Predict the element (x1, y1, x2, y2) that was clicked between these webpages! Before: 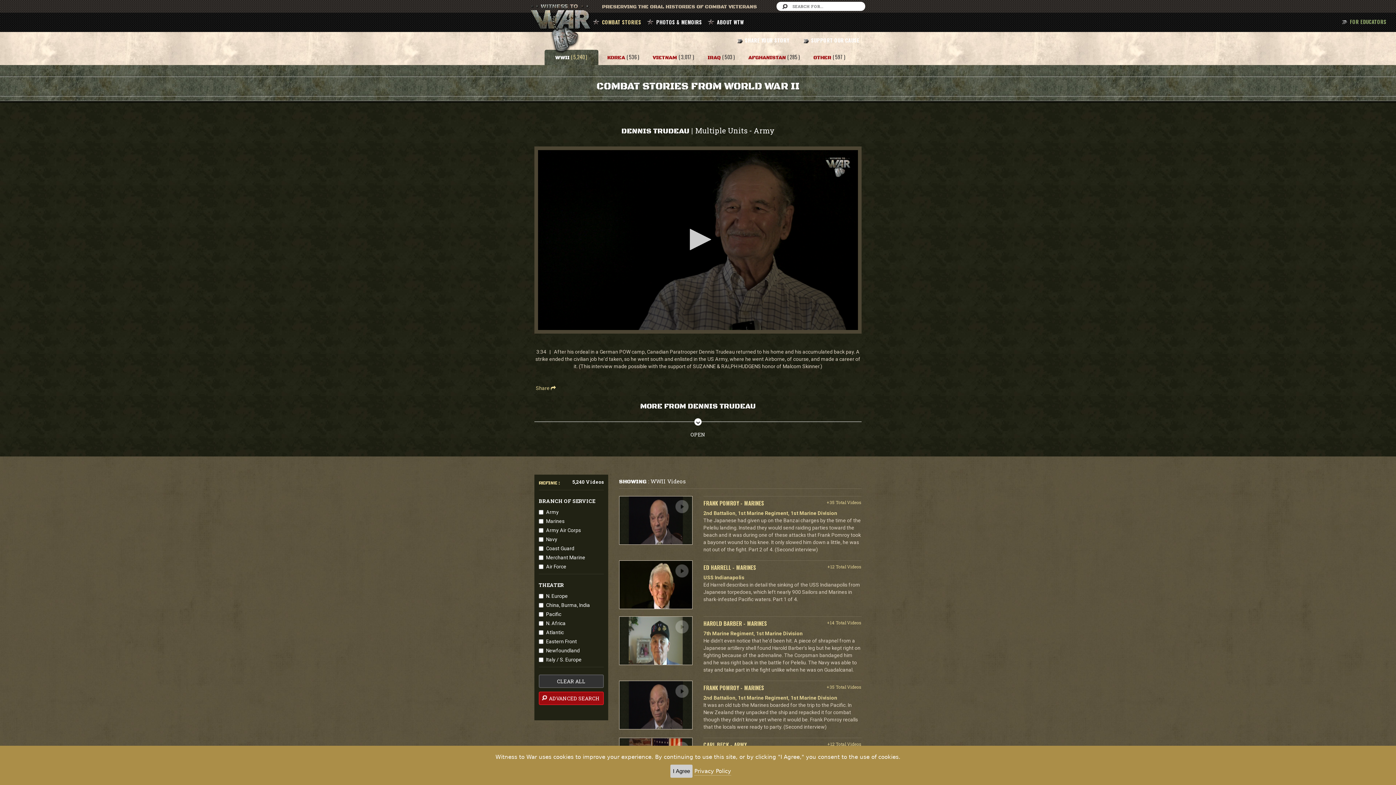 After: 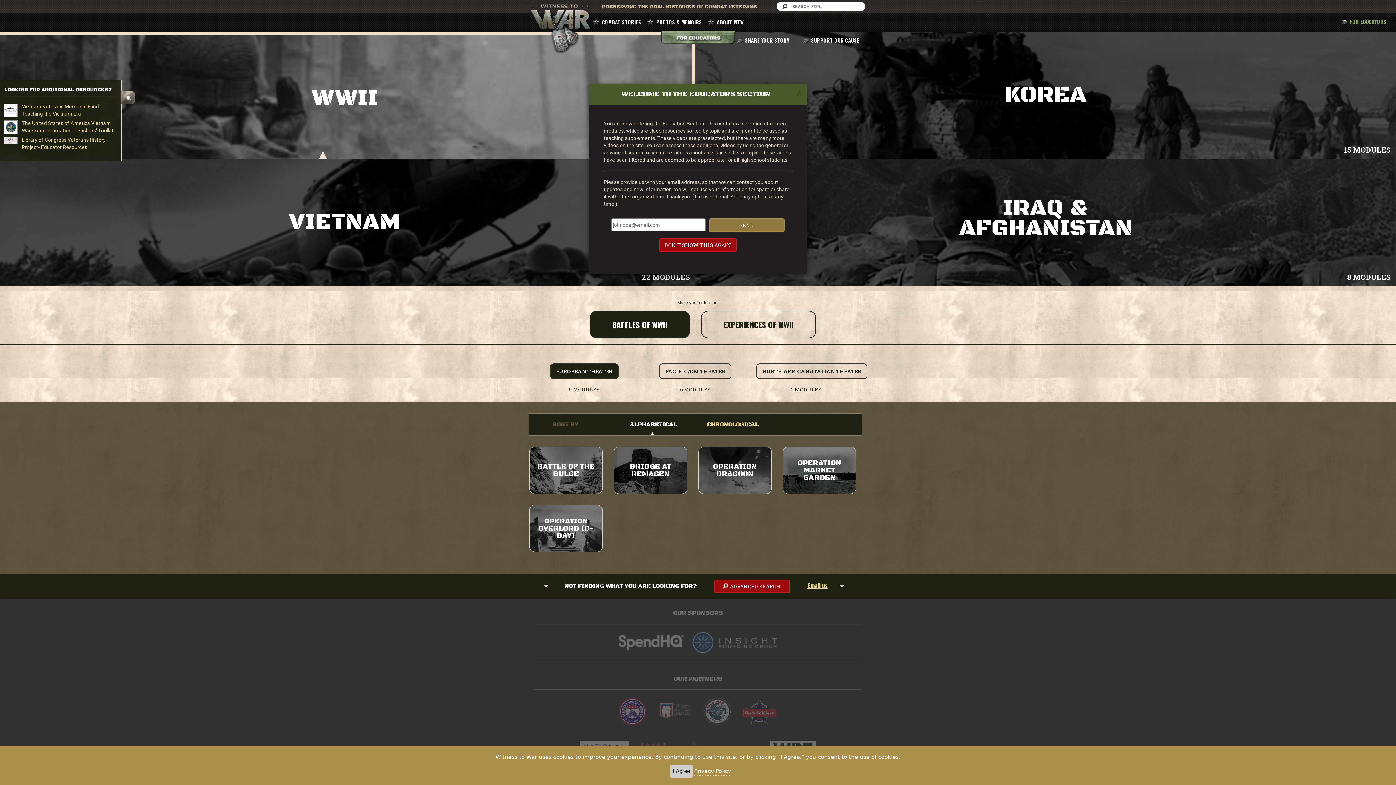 Action: label: FOR EDUCATORS bbox: (1339, 16, 1392, 27)